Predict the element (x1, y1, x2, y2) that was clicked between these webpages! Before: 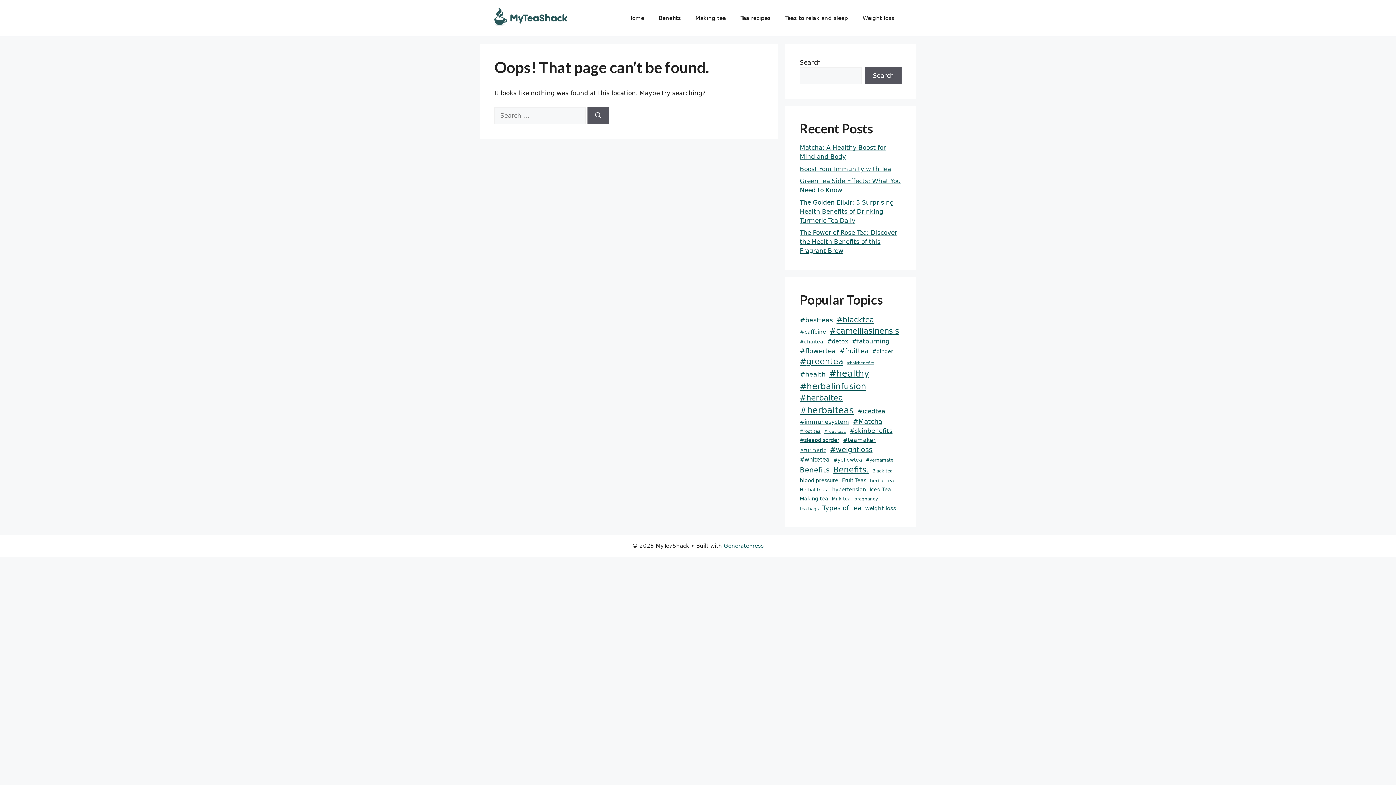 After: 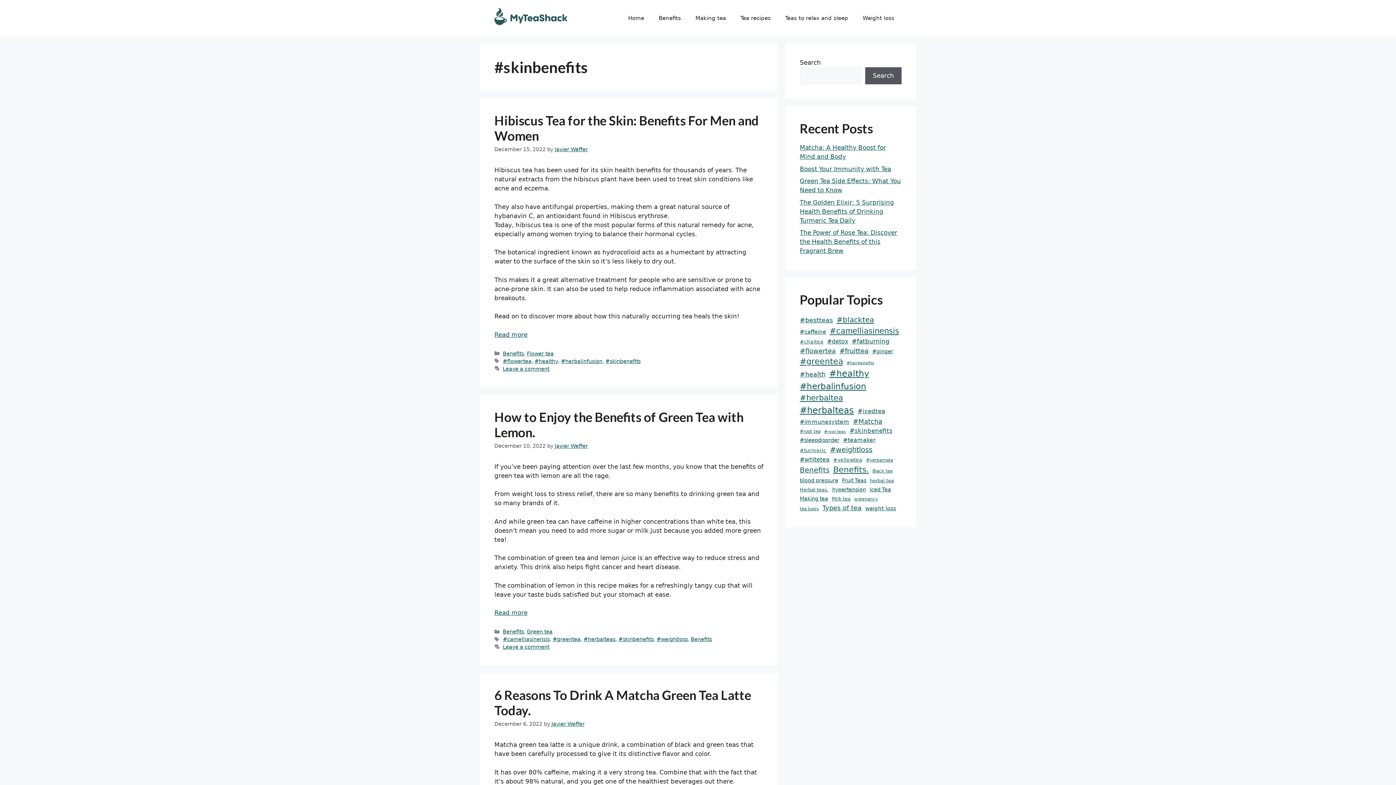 Action: label: #skinbenefits (12 items) bbox: (849, 426, 892, 435)